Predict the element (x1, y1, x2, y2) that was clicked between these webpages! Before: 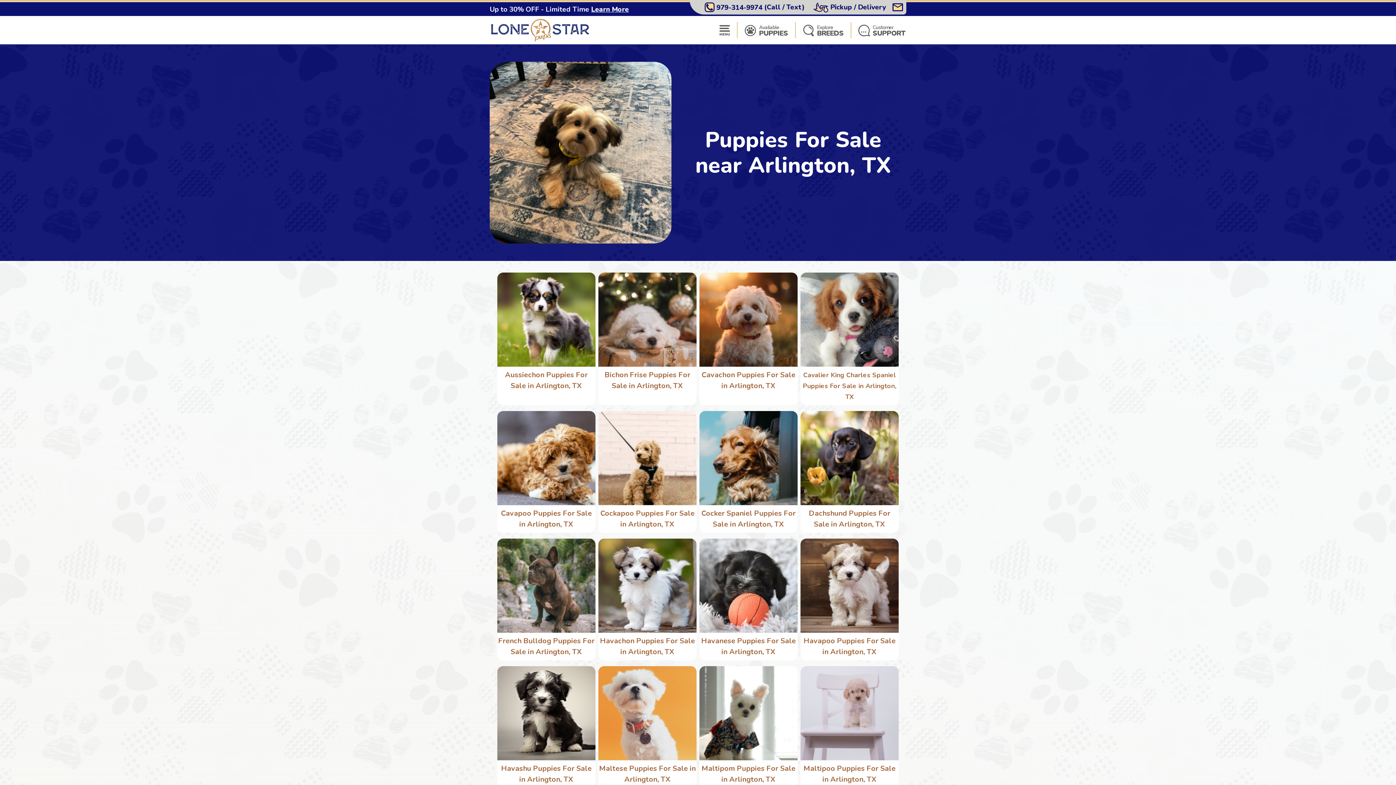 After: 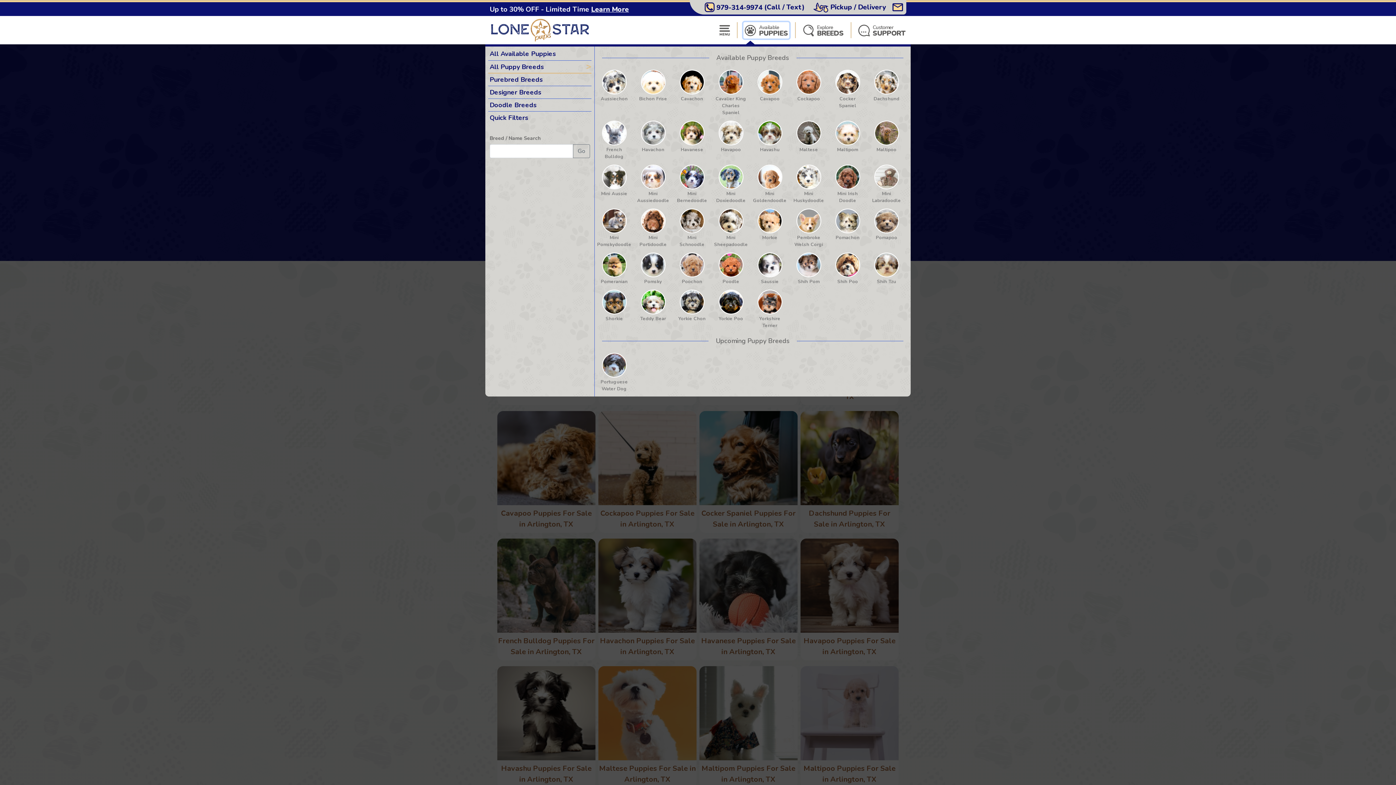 Action: label: Available
PUPPIES bbox: (743, 22, 789, 38)